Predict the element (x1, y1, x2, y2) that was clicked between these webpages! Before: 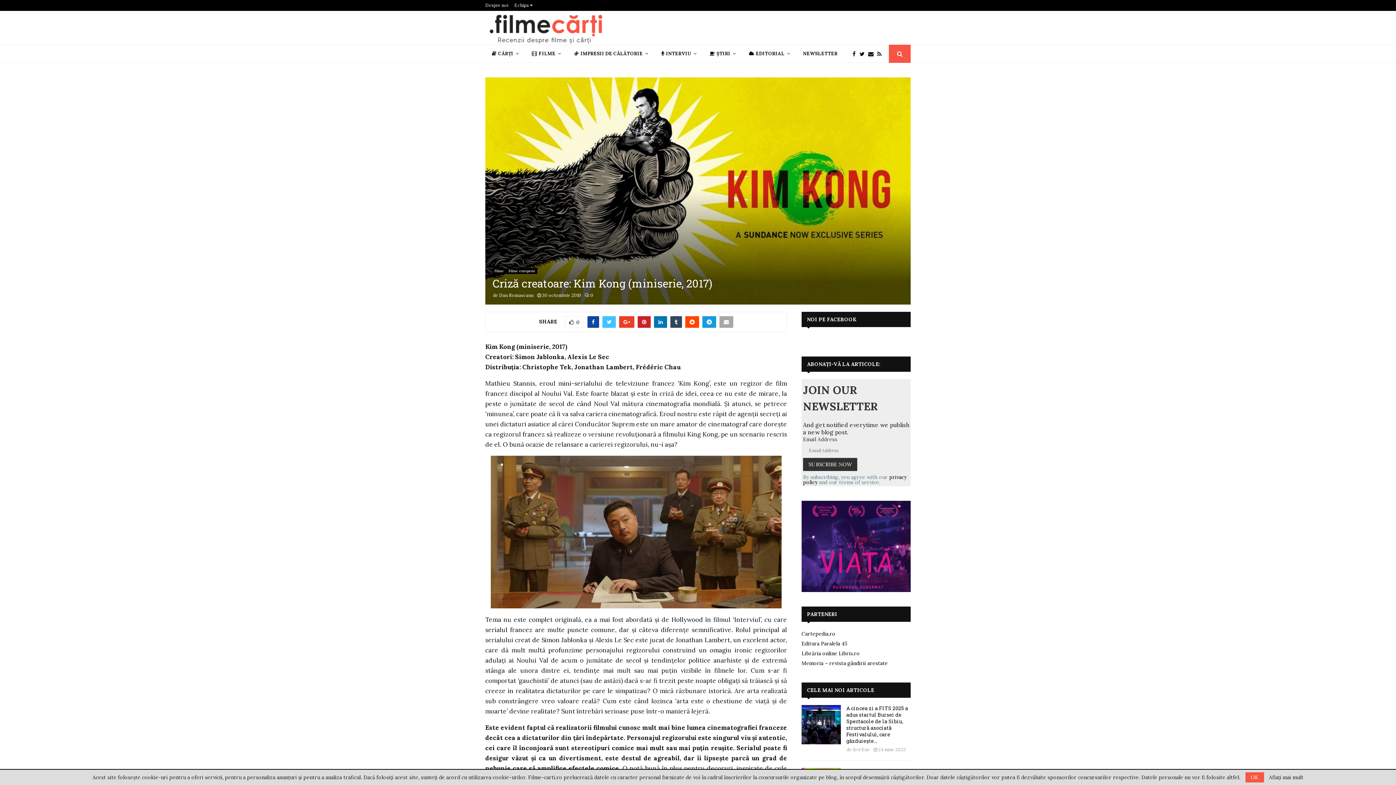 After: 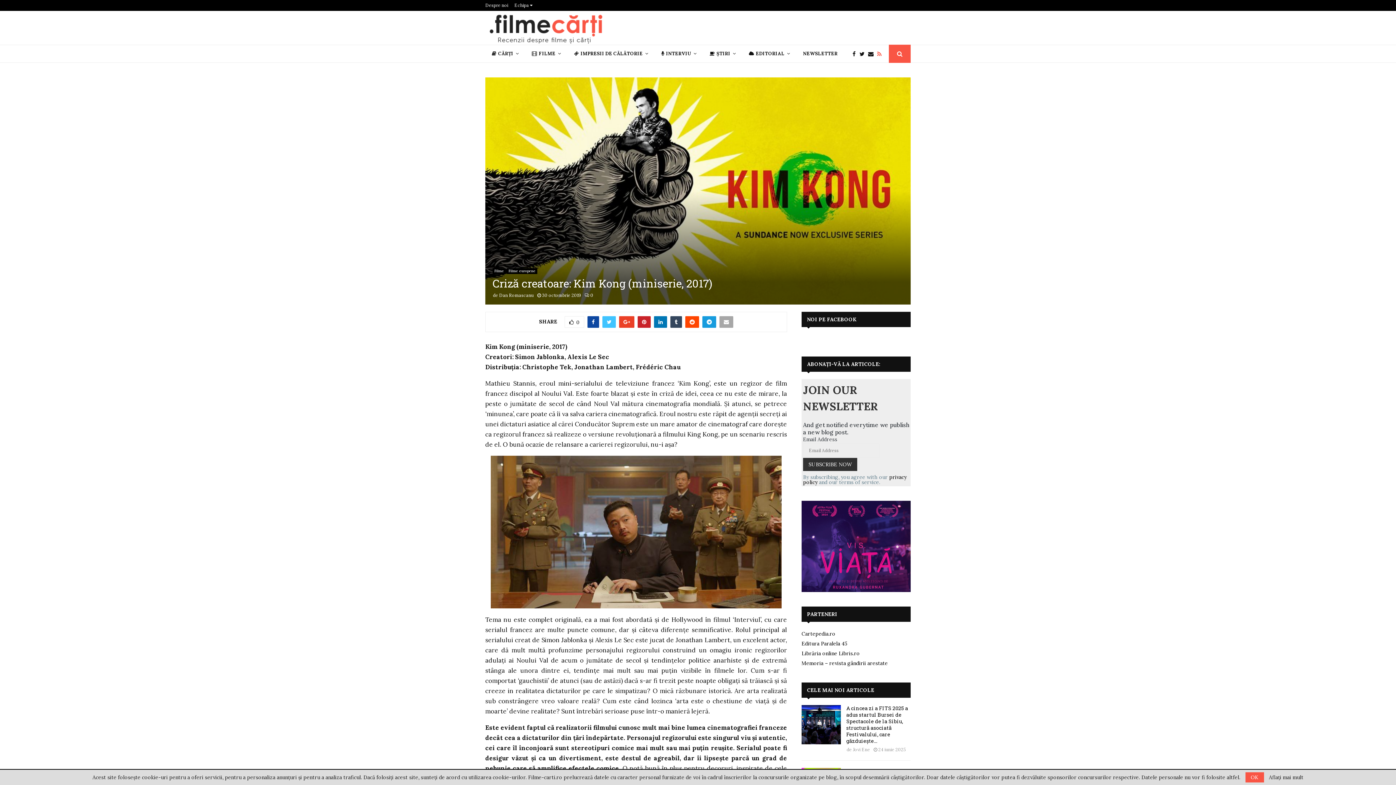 Action: bbox: (877, 44, 885, 62)